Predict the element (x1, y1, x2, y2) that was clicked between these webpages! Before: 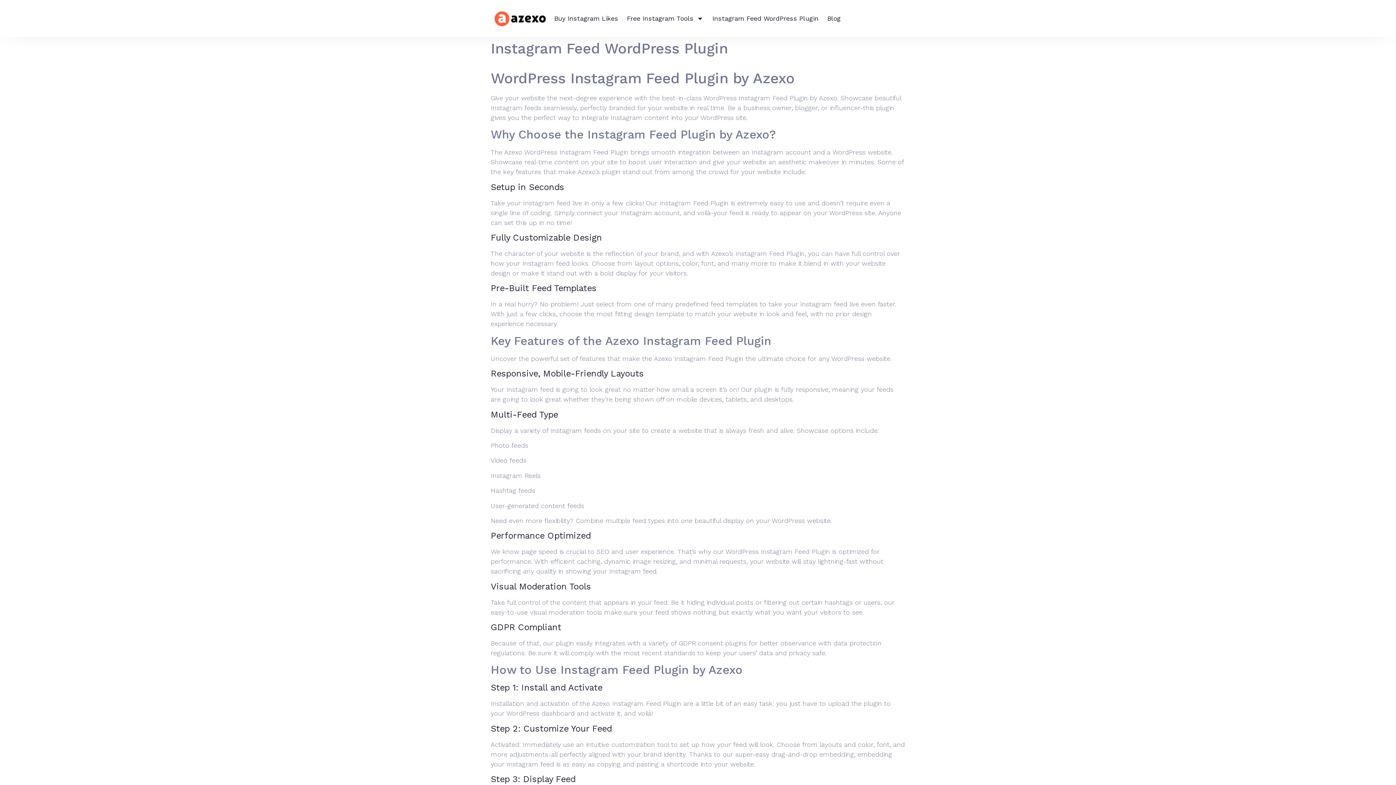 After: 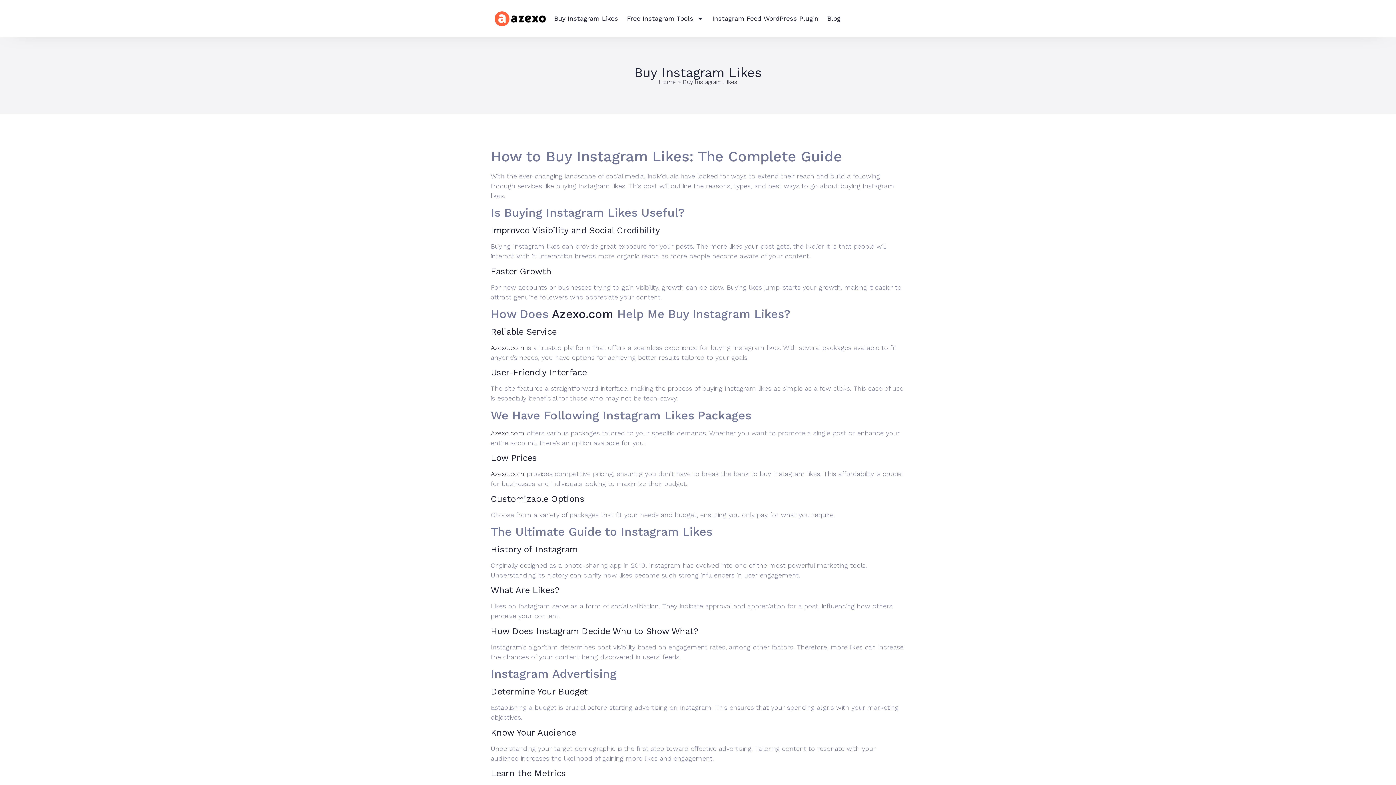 Action: bbox: (549, 10, 622, 27) label: Buy Instagram Likes